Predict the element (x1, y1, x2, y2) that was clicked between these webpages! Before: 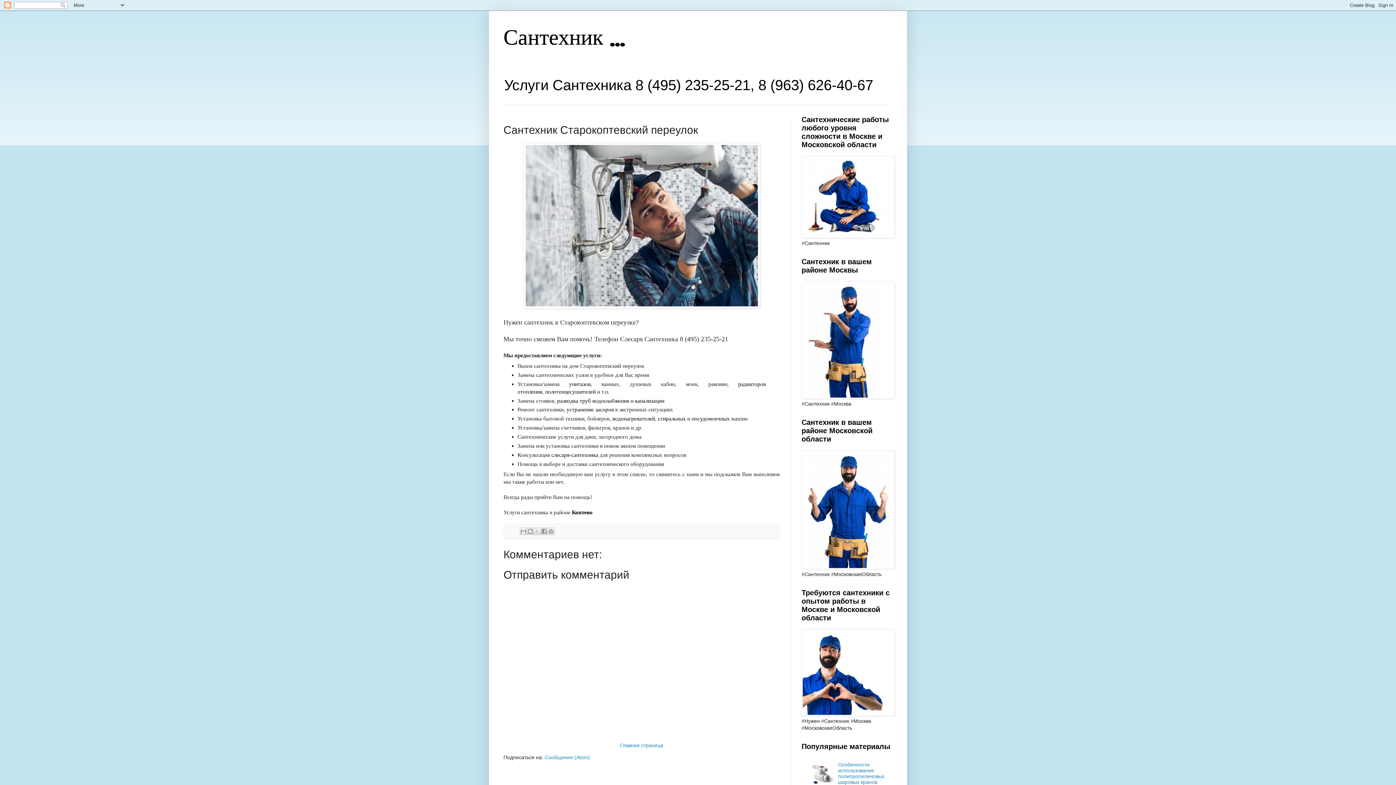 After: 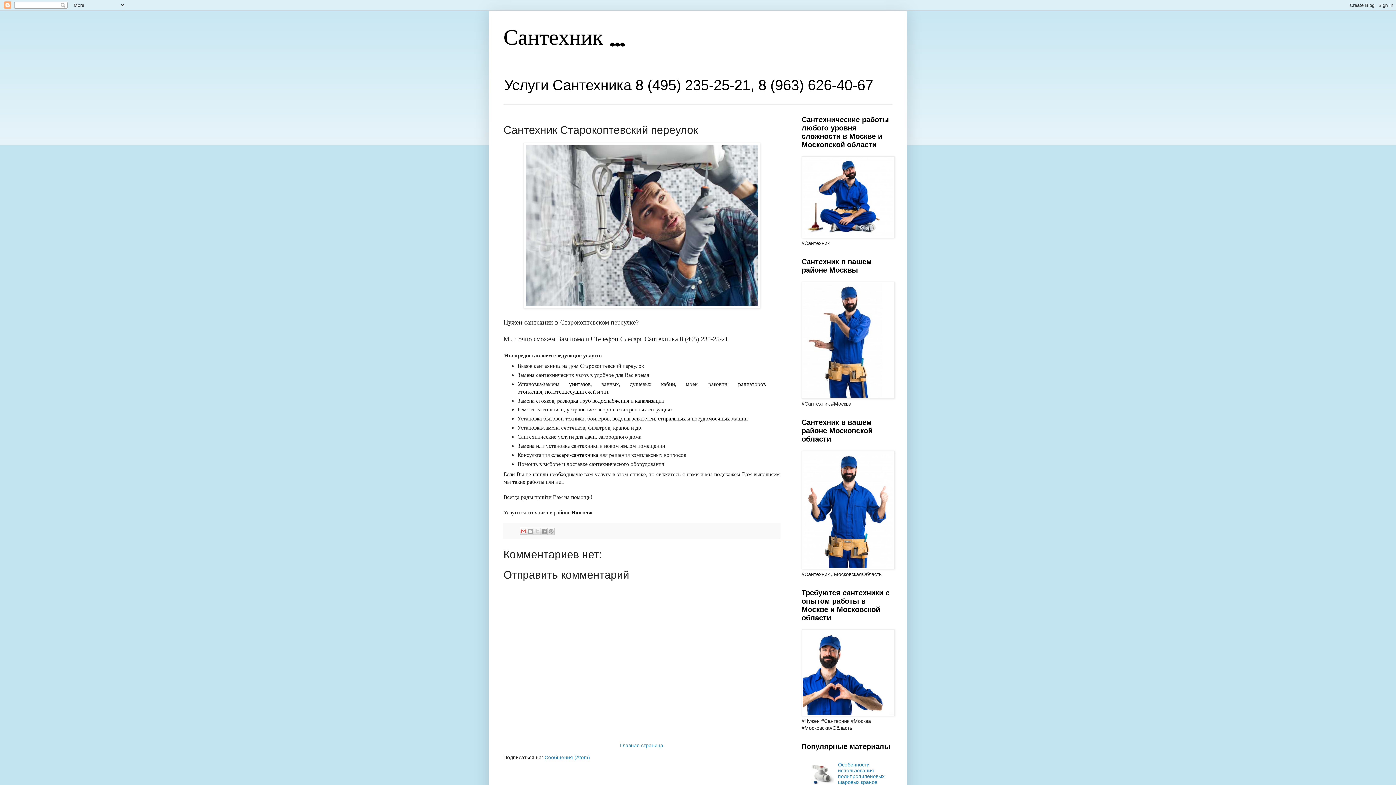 Action: label: Отправить по электронной почте bbox: (519, 527, 527, 535)